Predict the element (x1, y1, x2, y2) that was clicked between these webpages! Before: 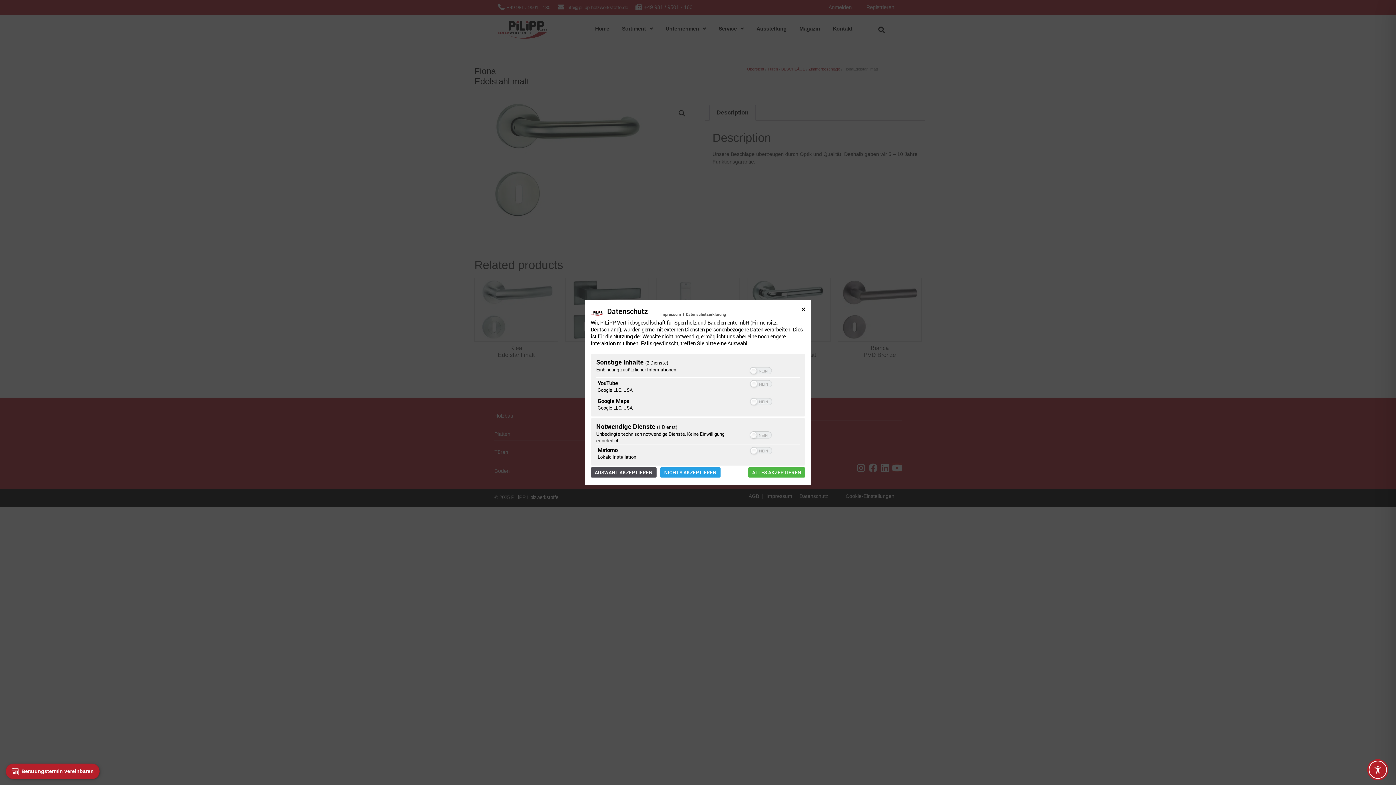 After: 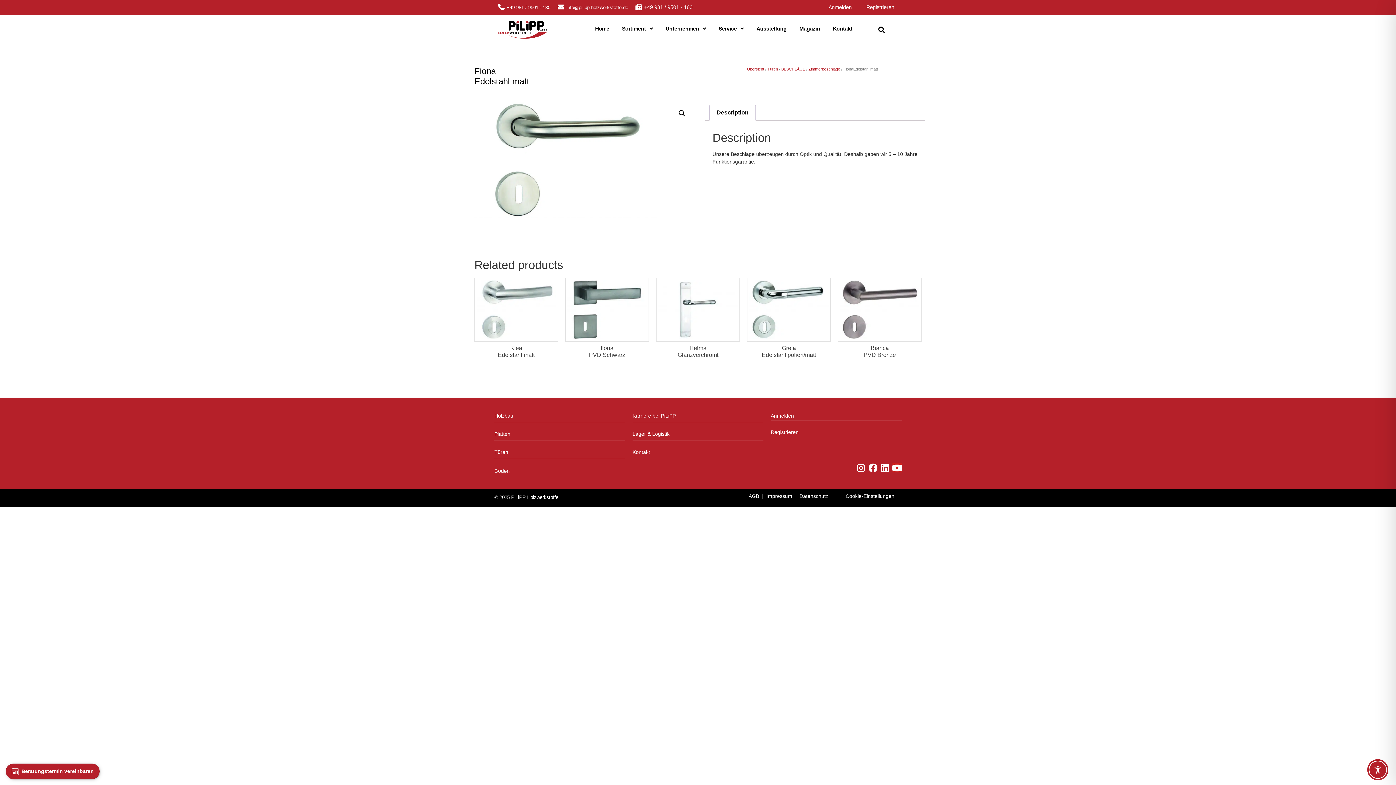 Action: bbox: (660, 467, 720, 477) label: NICHTS AKZEPTIEREN